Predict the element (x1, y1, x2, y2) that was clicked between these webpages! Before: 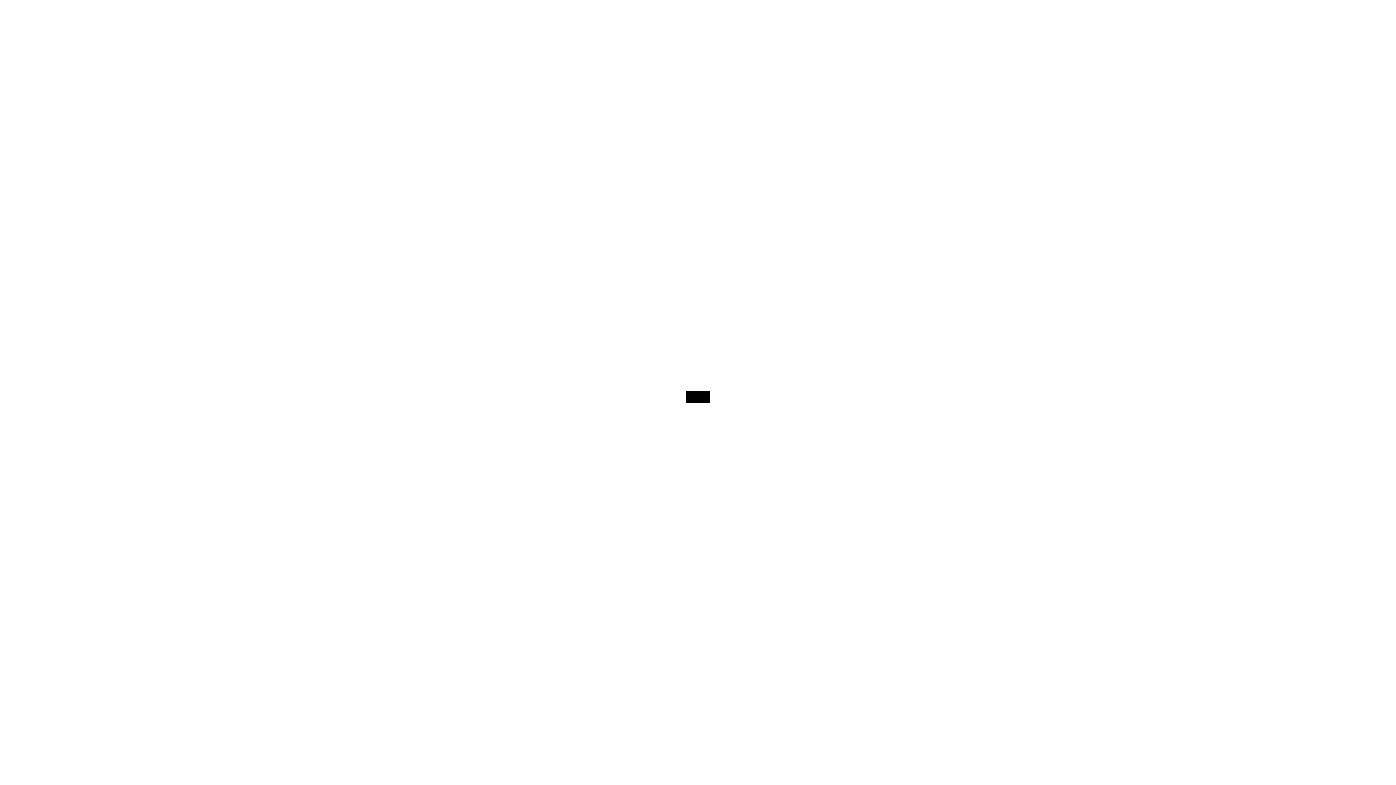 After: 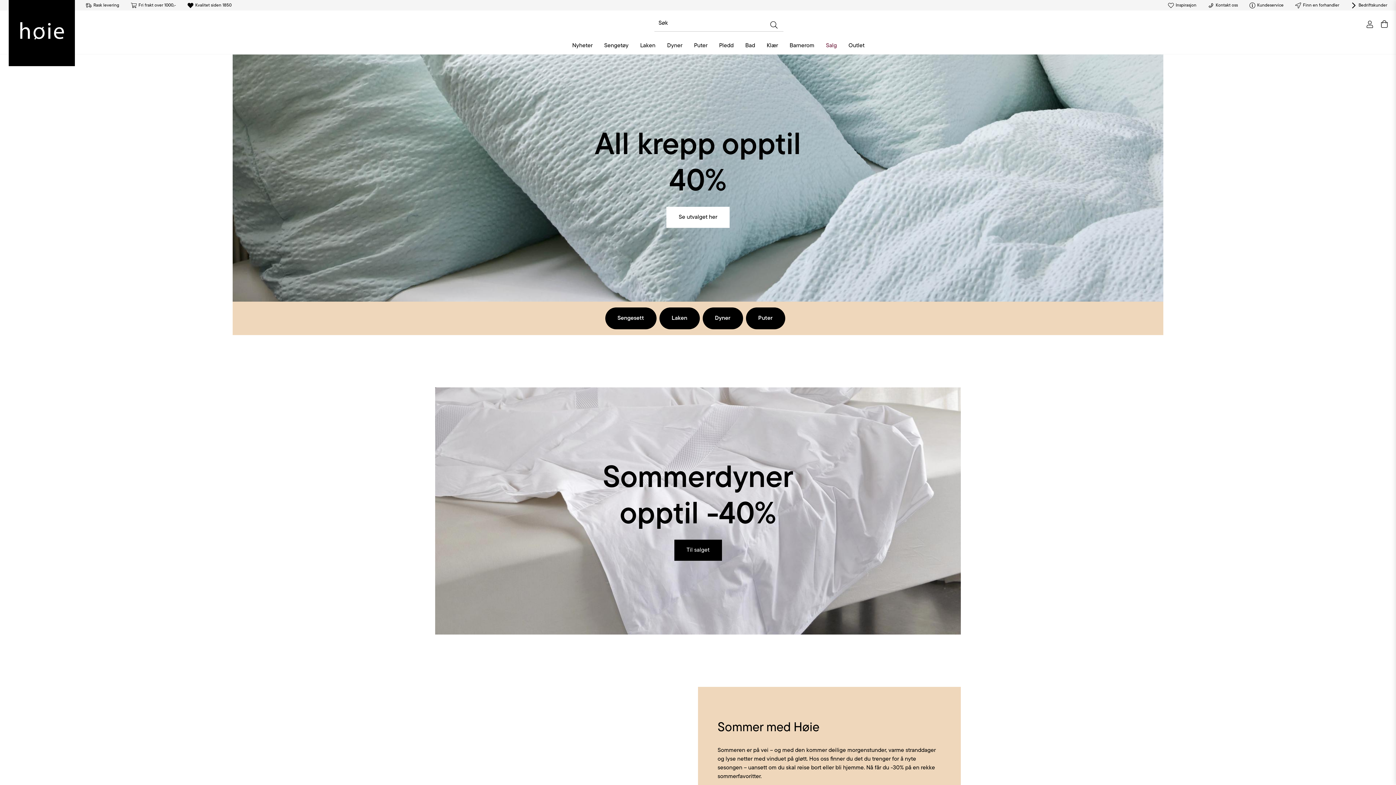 Action: bbox: (685, 390, 710, 403)